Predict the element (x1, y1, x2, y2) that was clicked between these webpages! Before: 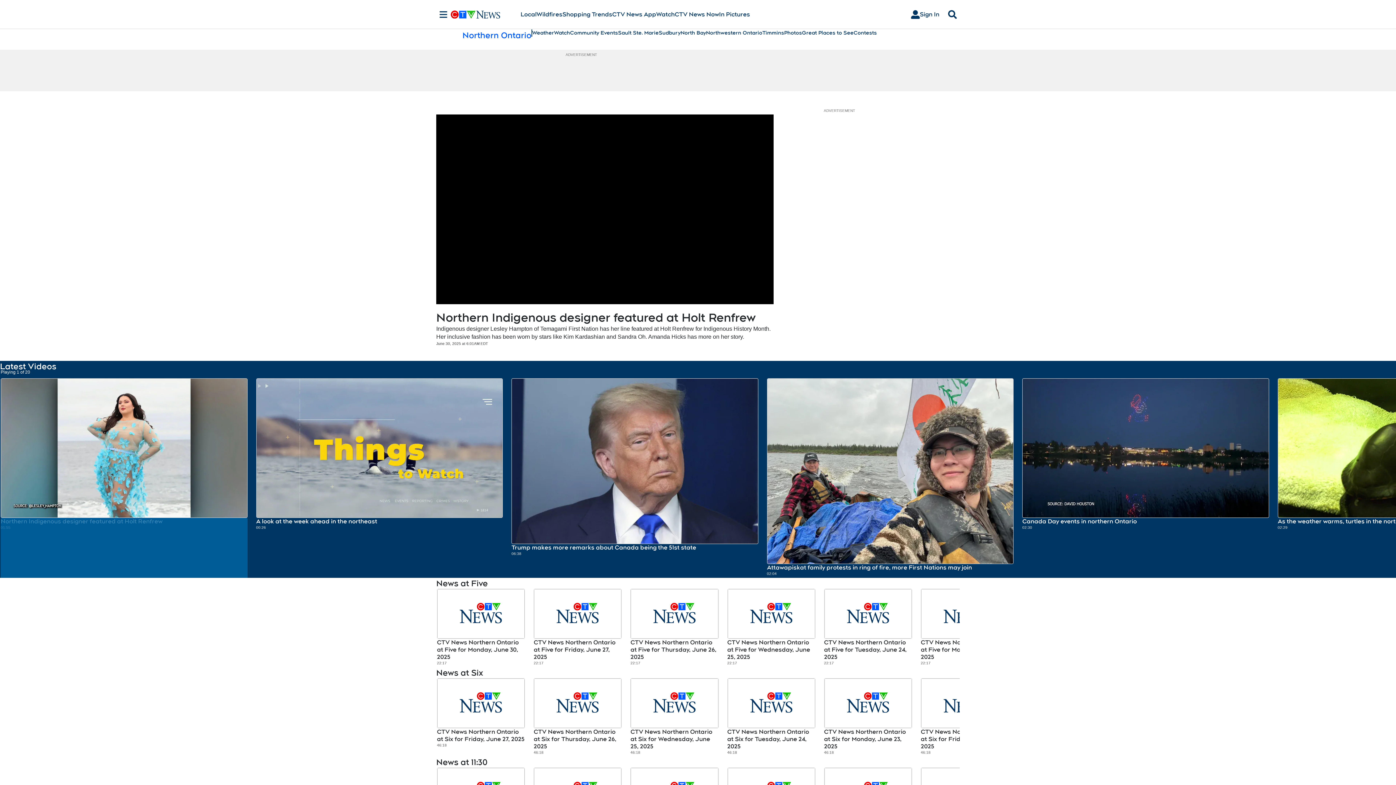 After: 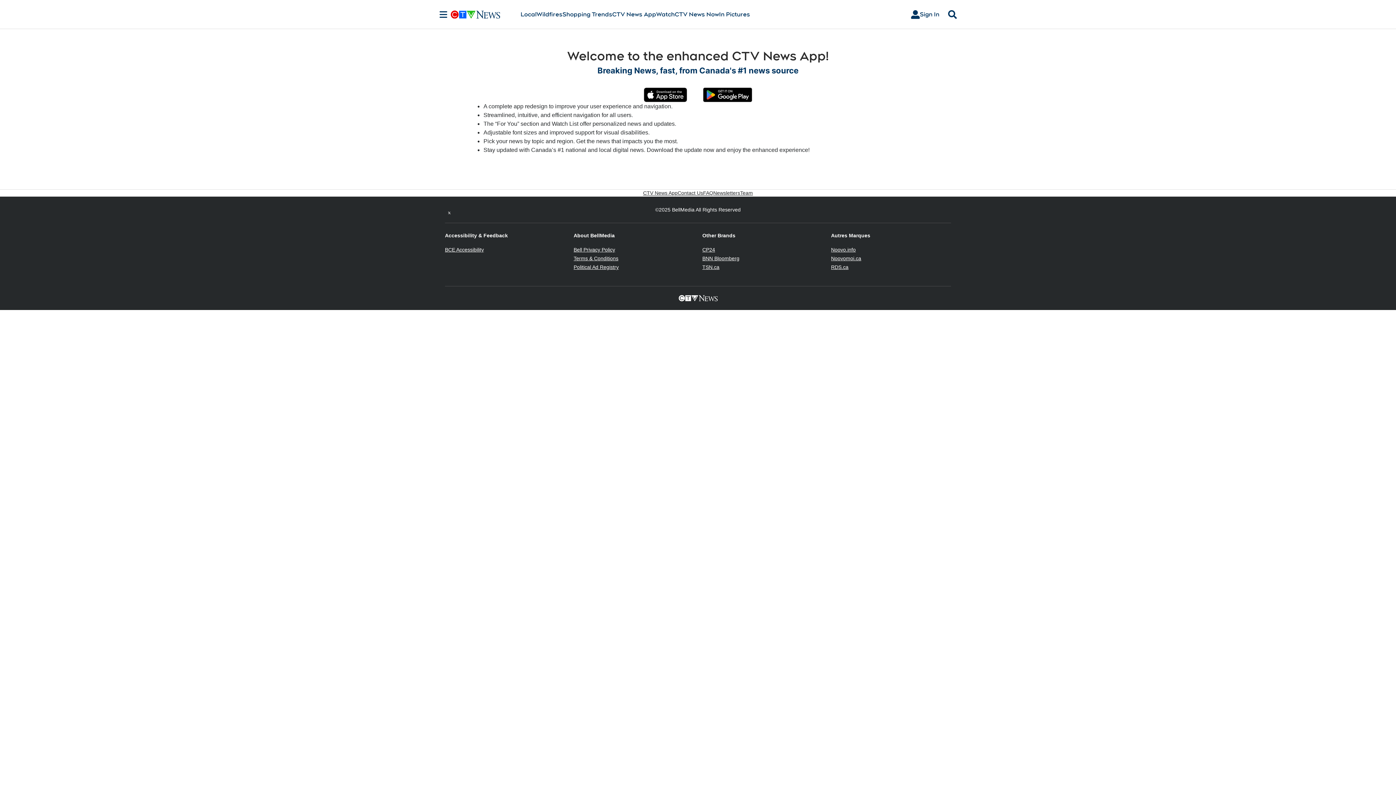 Action: bbox: (612, 10, 656, 18) label: CTV News App